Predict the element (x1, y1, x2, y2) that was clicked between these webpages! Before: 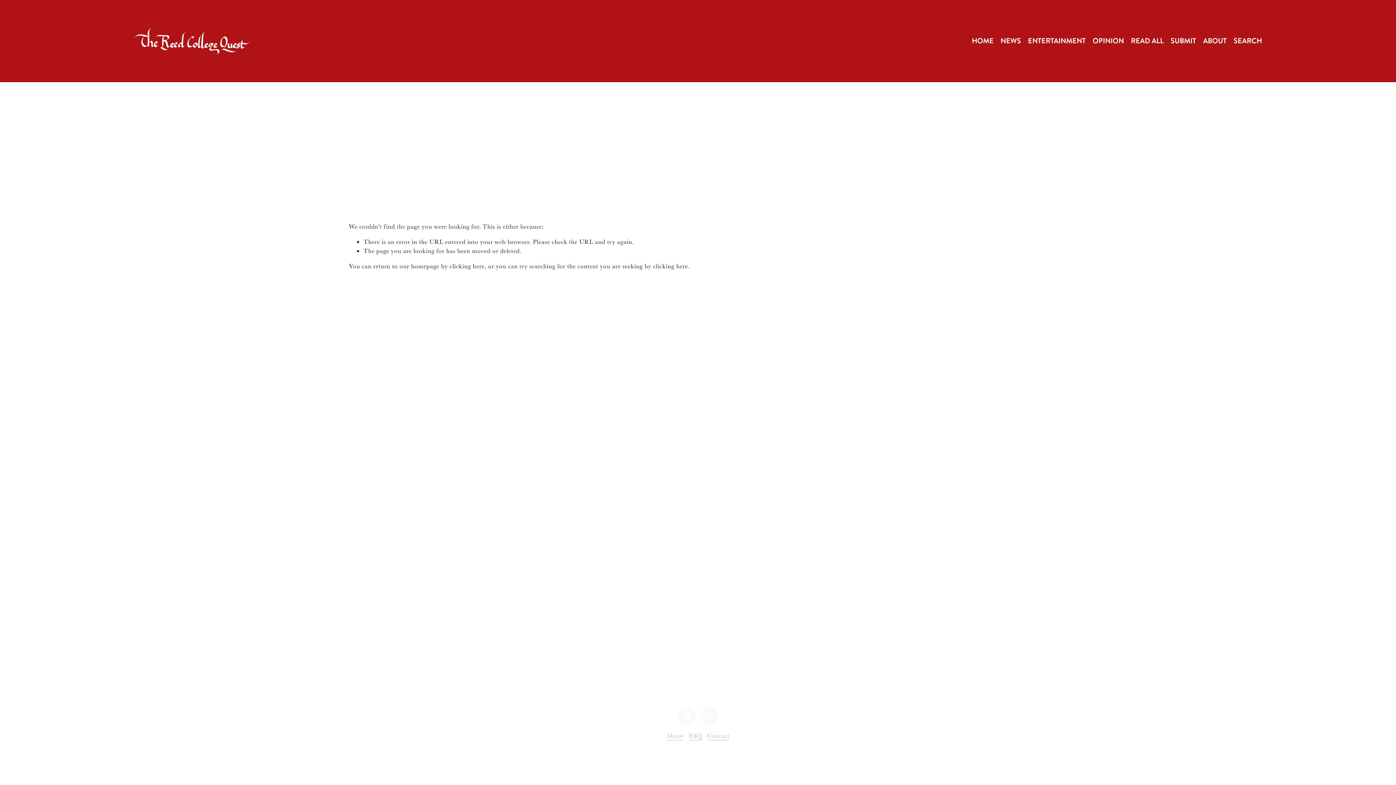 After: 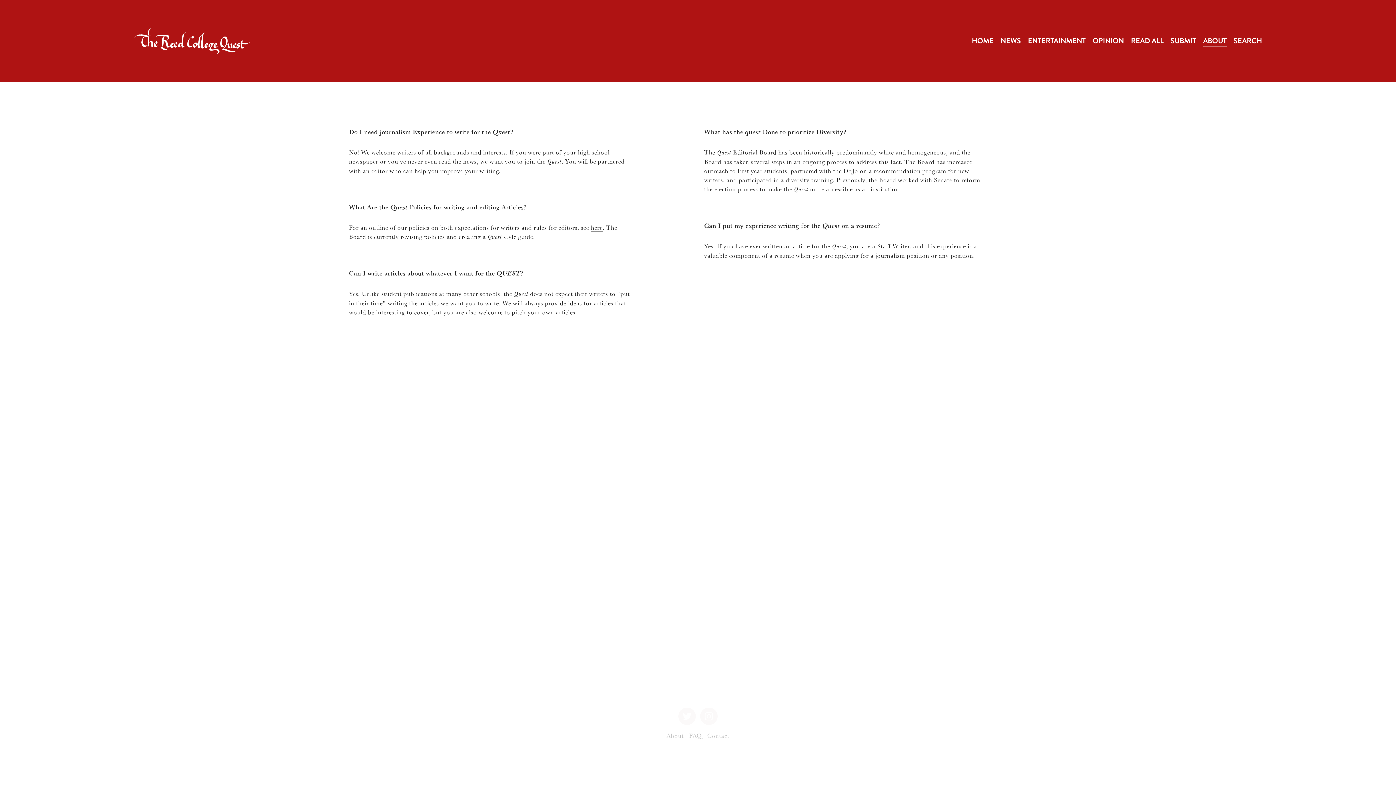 Action: bbox: (689, 731, 702, 740) label: FAQ